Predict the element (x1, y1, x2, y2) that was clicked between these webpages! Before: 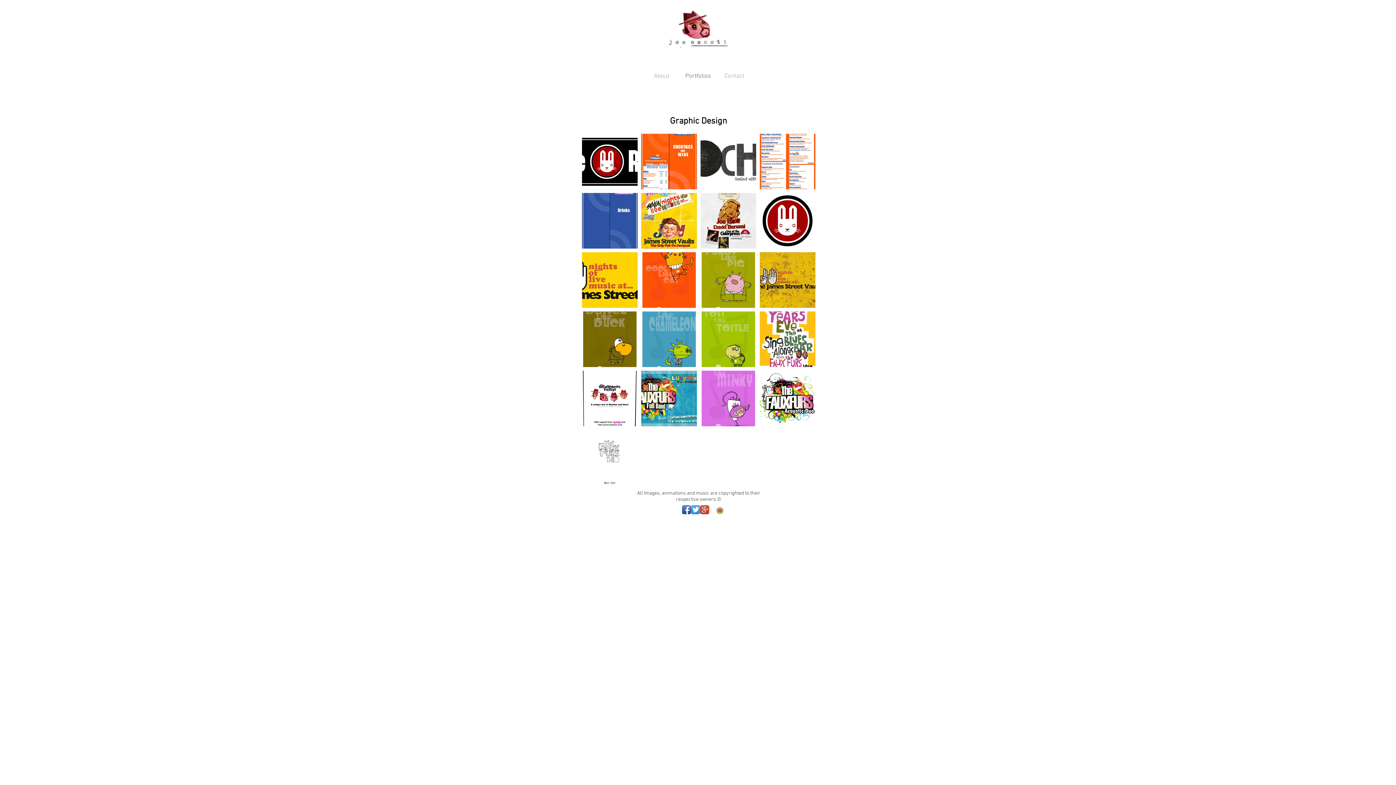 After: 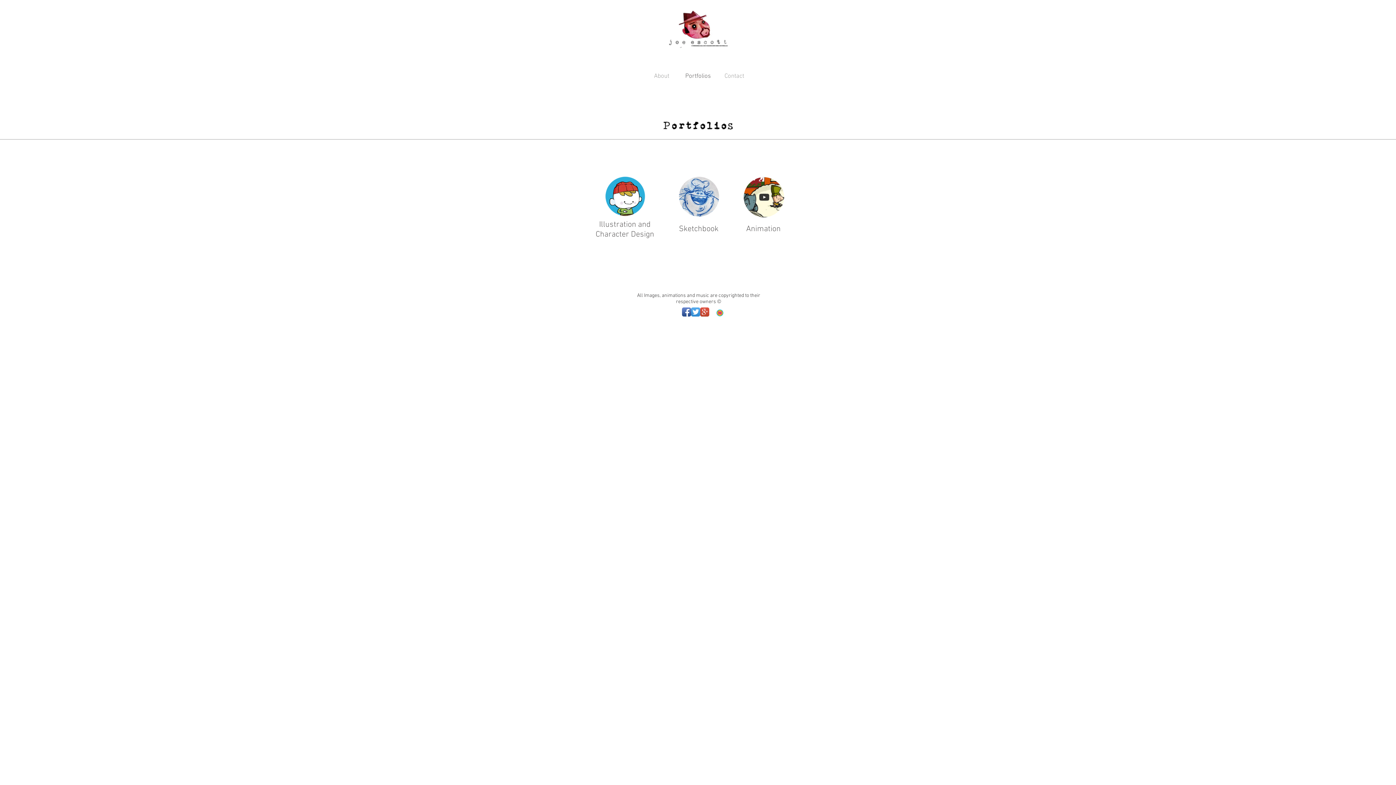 Action: label: Portfolios bbox: (680, 58, 716, 94)